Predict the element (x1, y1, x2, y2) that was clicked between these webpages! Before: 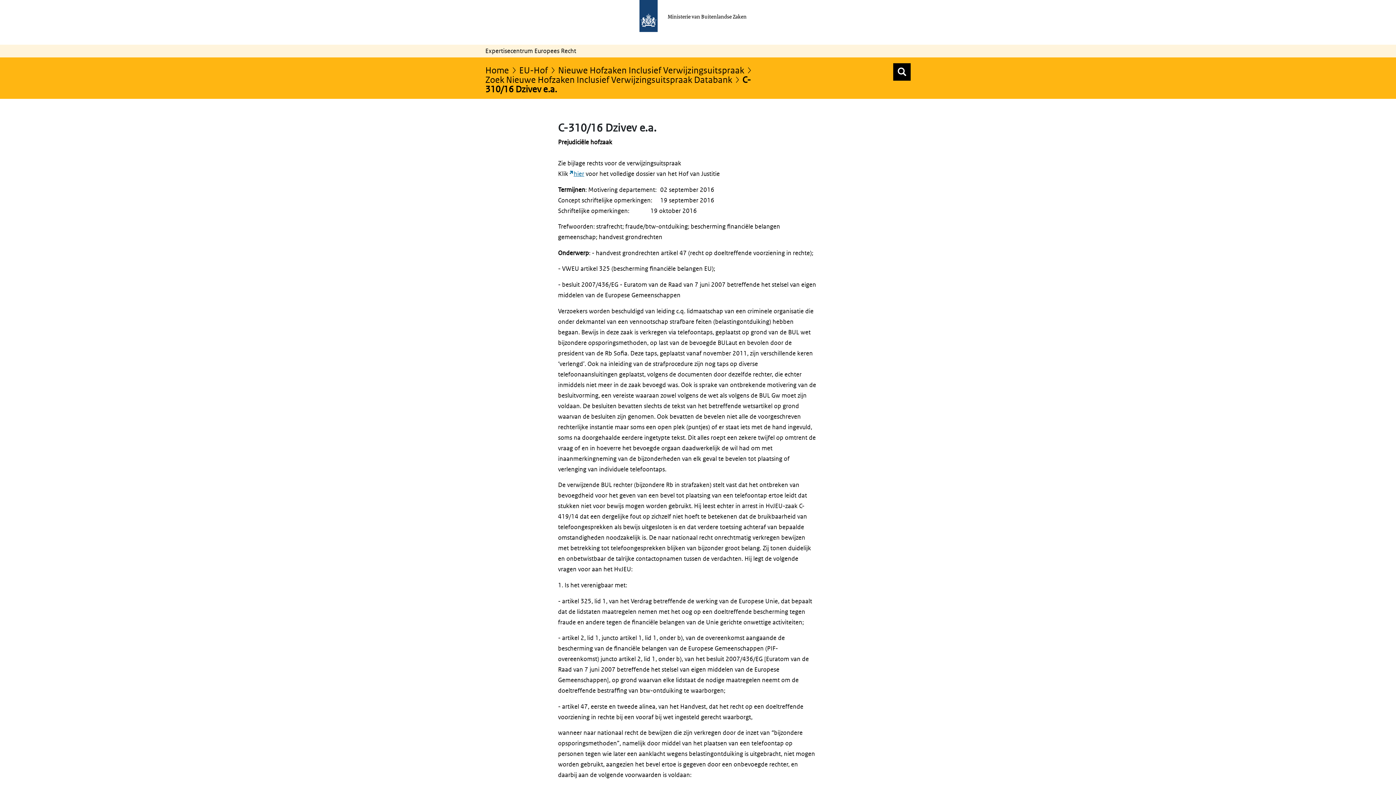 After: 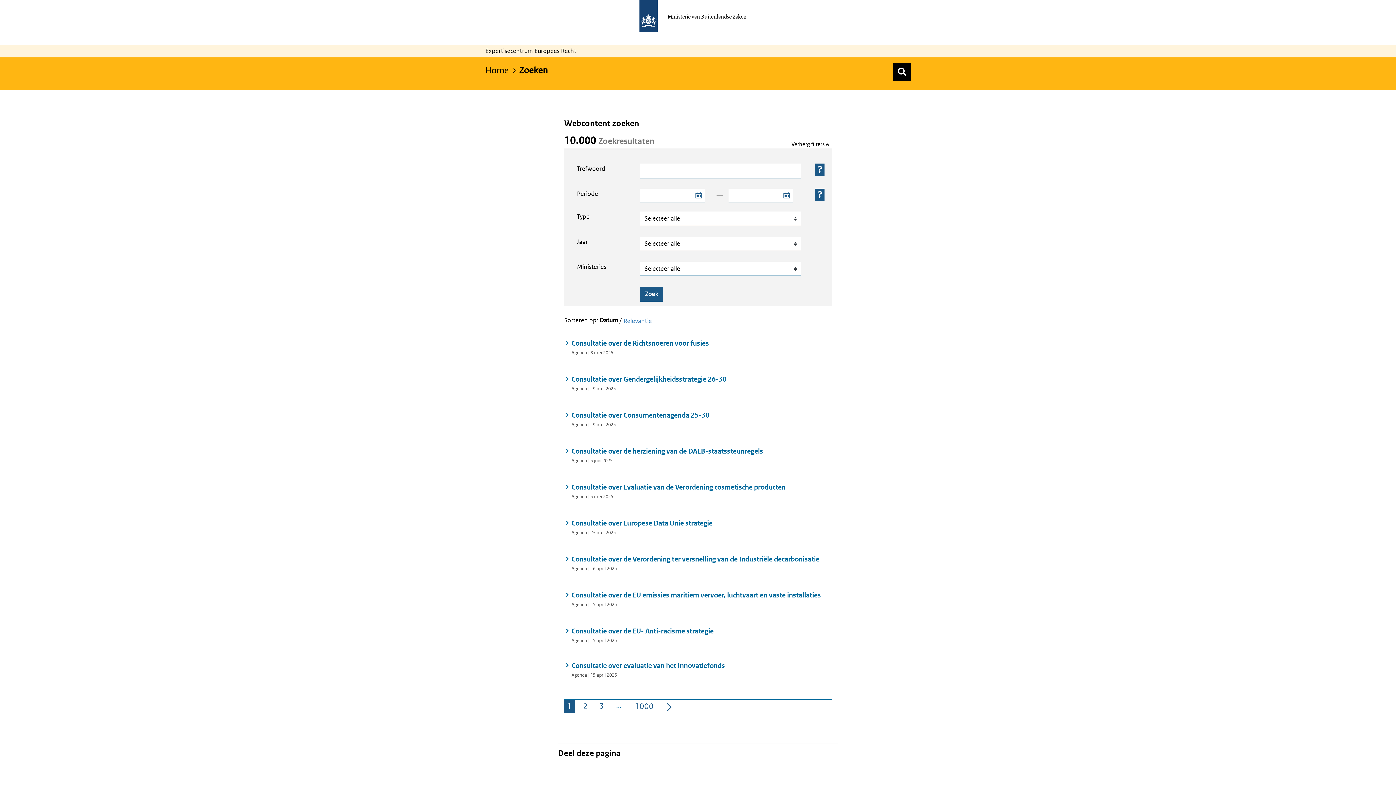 Action: bbox: (893, 63, 910, 80) label: Zoek